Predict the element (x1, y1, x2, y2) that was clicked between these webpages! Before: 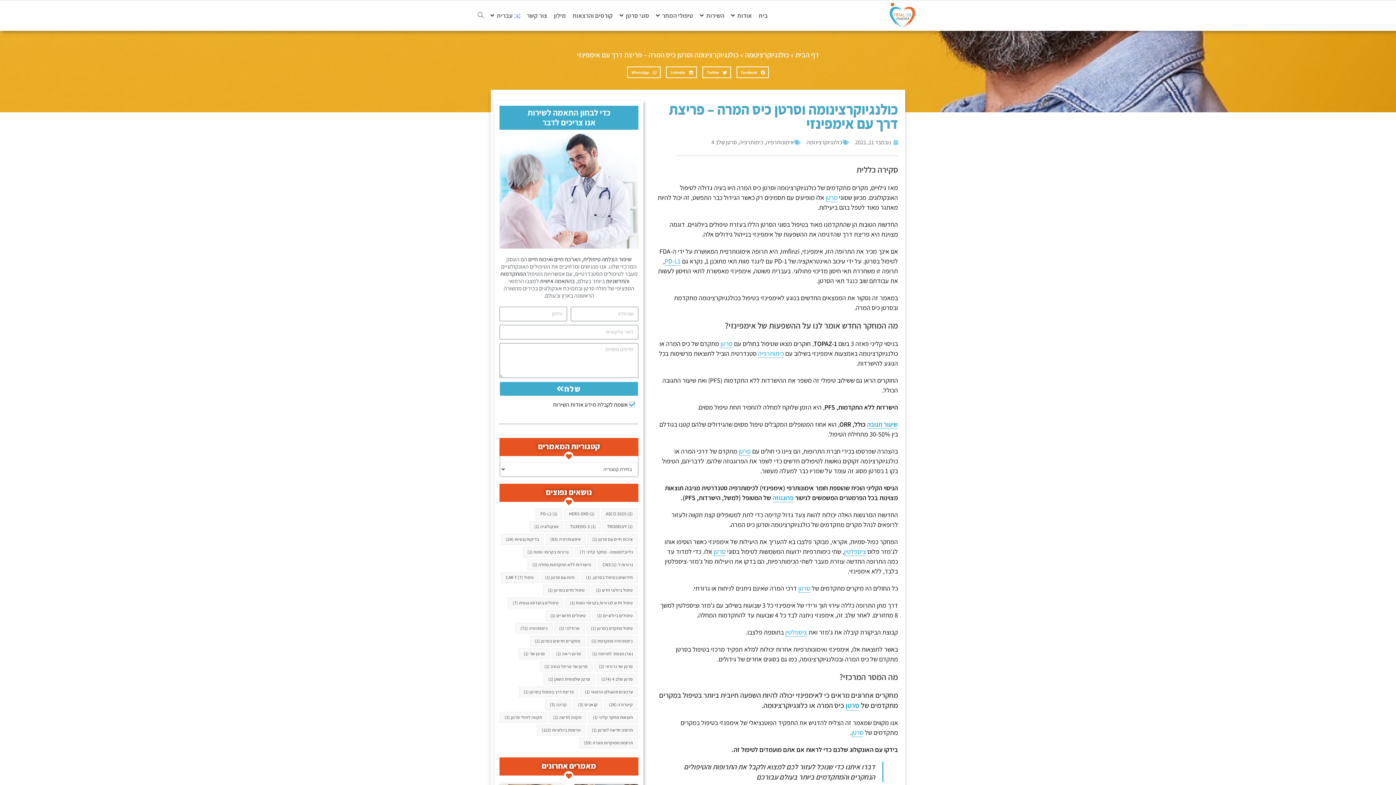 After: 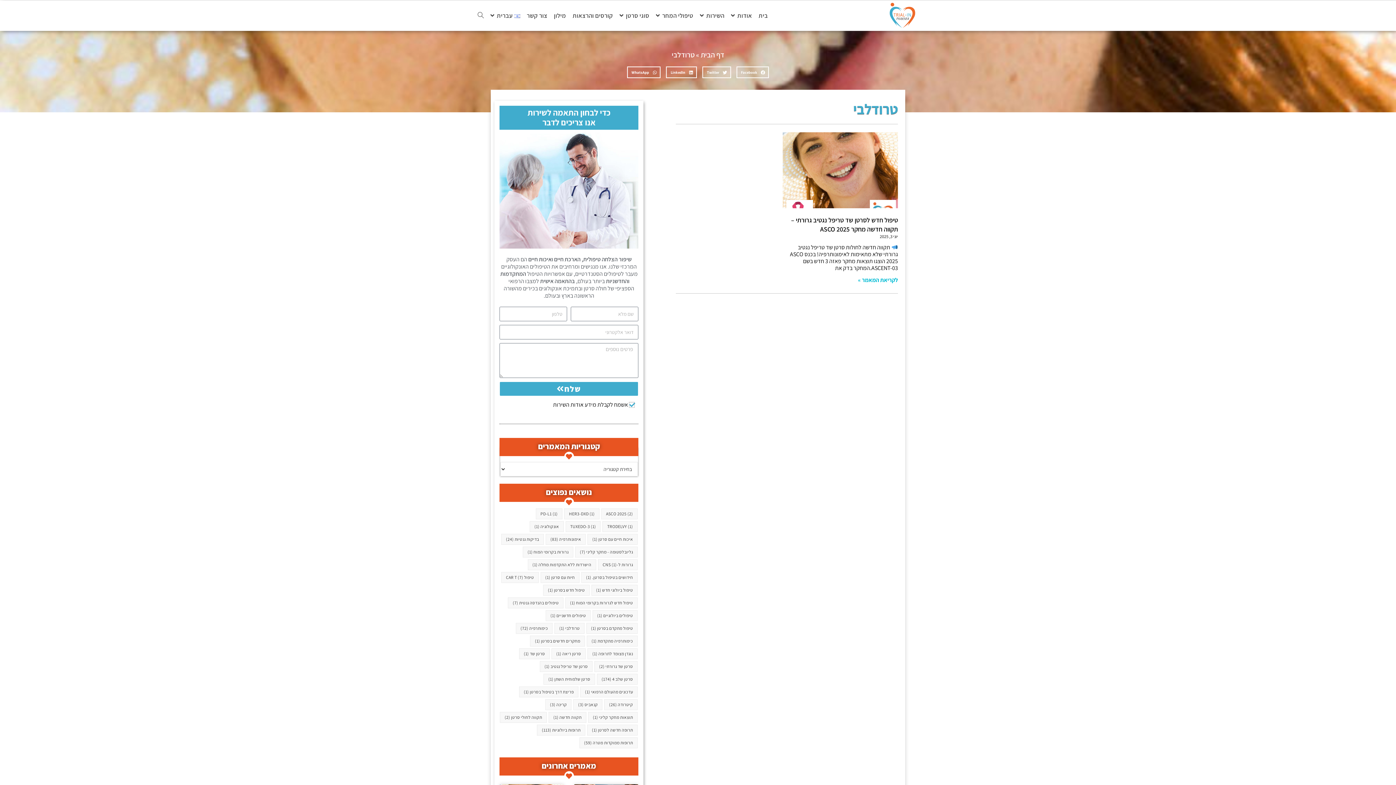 Action: bbox: (554, 623, 584, 634) label: טרודלבי (פריט 1)